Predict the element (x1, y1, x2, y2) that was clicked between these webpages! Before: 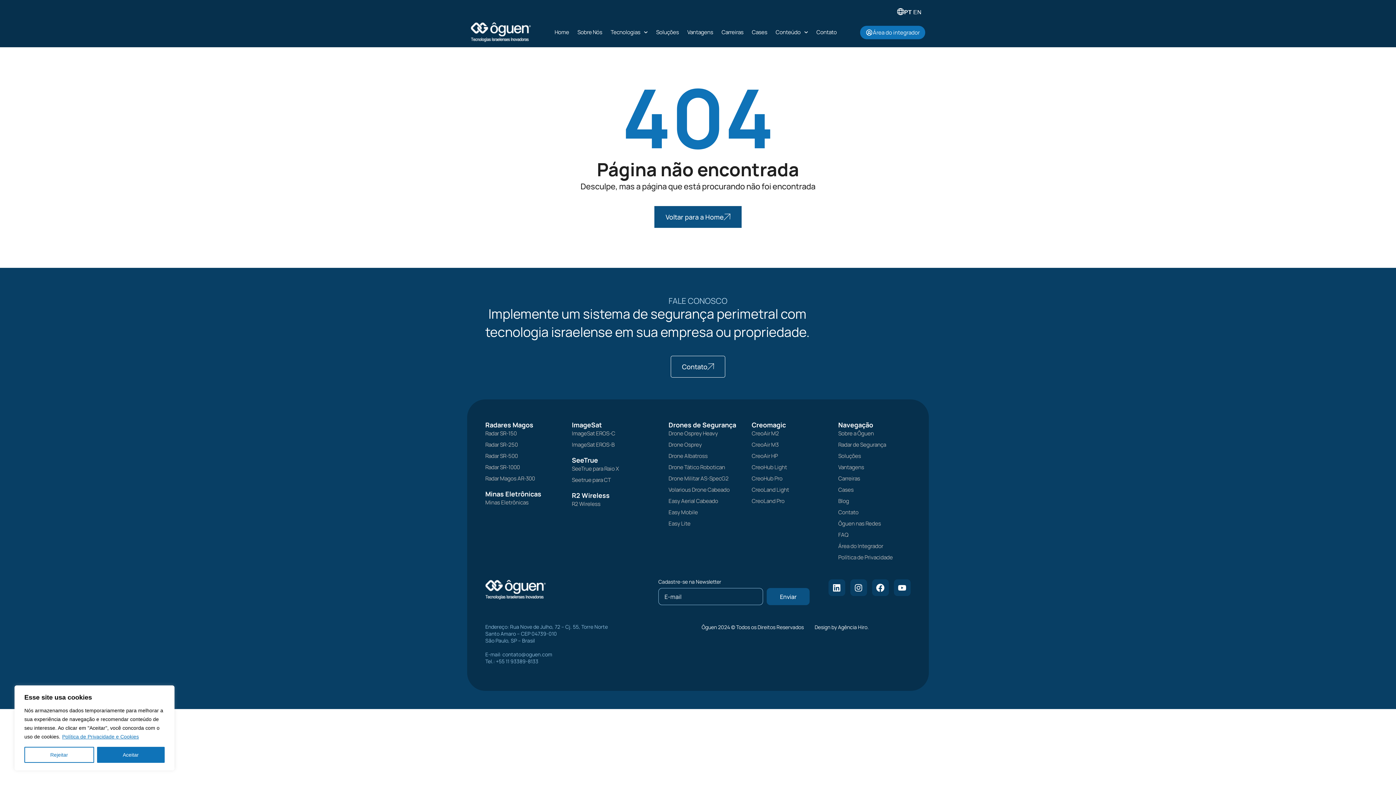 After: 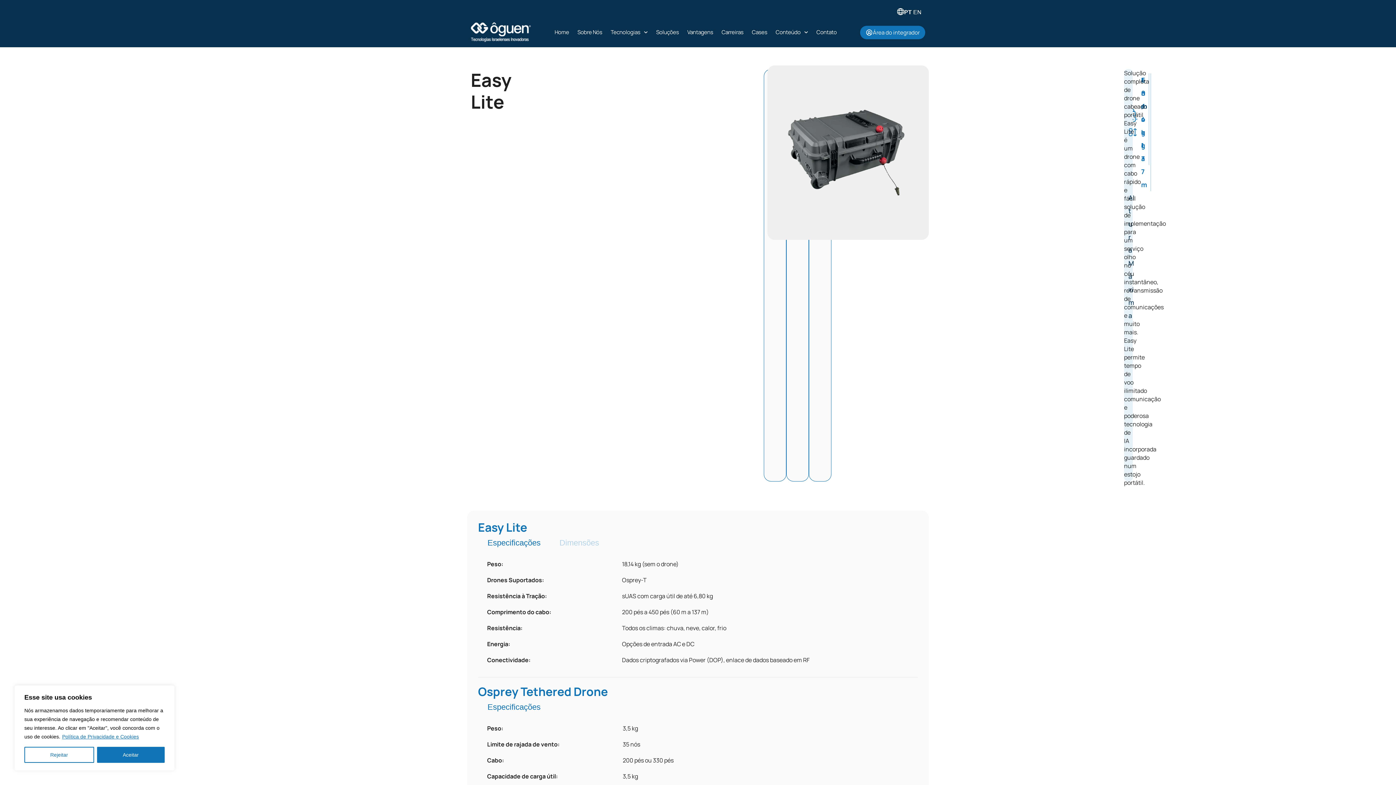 Action: bbox: (668, 520, 744, 527) label: Easy Lite